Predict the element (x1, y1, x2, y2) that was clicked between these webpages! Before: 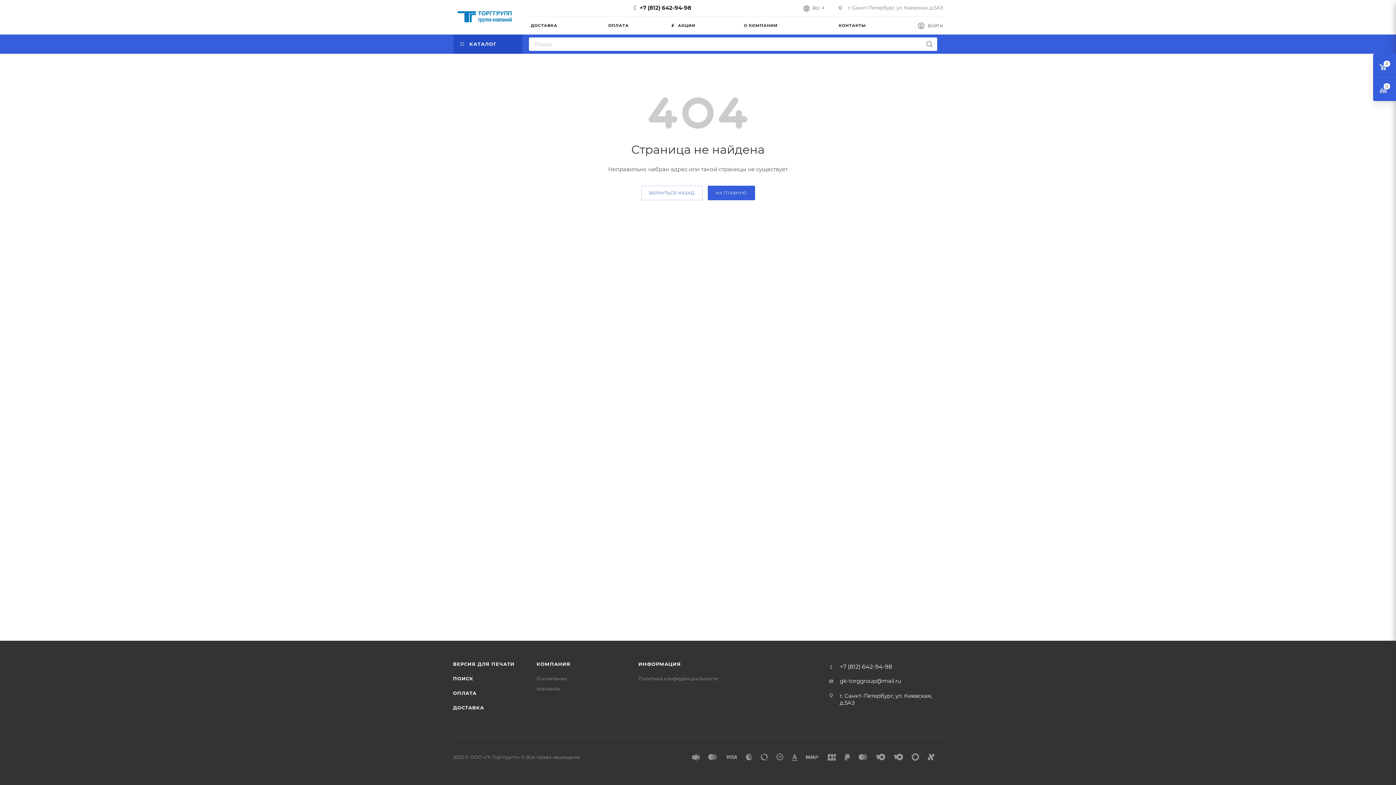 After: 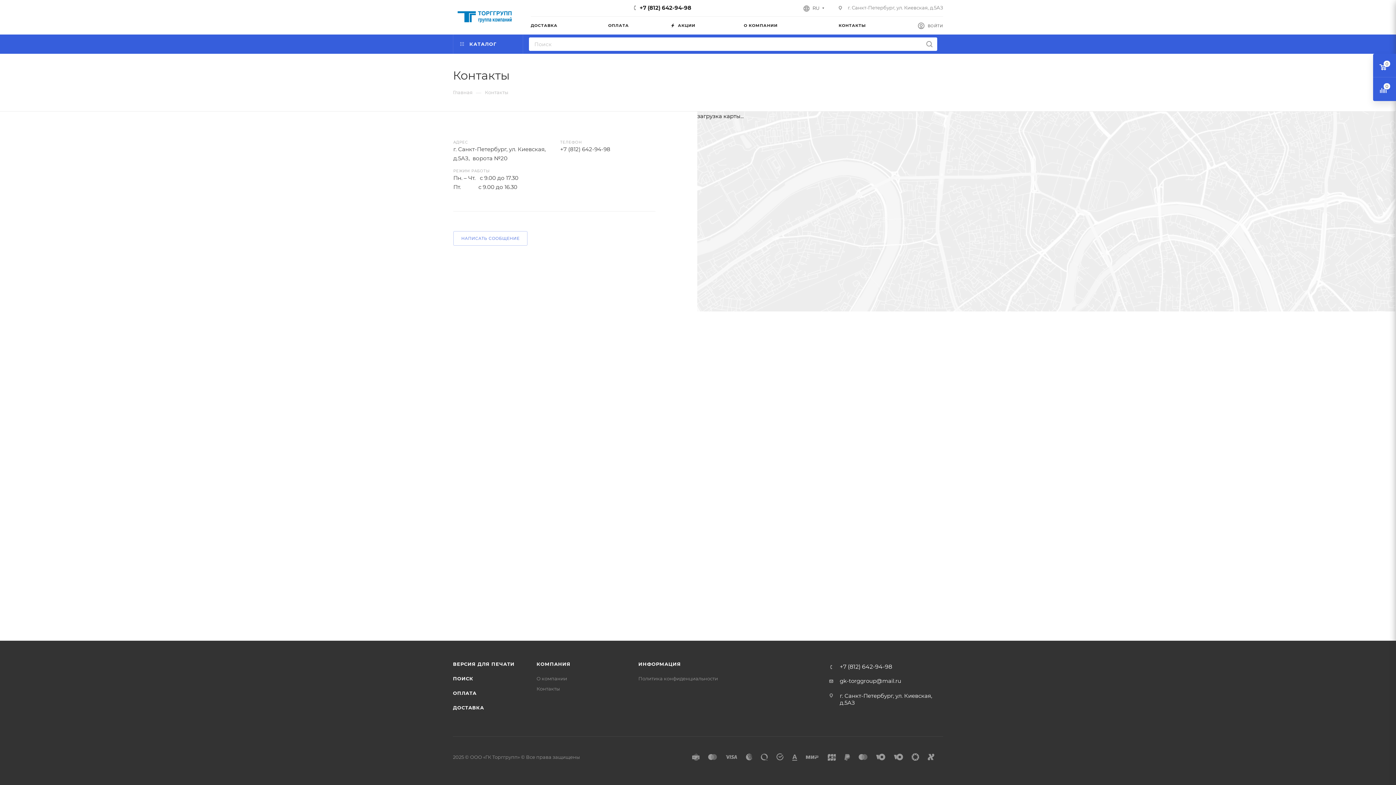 Action: bbox: (838, 16, 918, 34) label: КОНТАКТЫ